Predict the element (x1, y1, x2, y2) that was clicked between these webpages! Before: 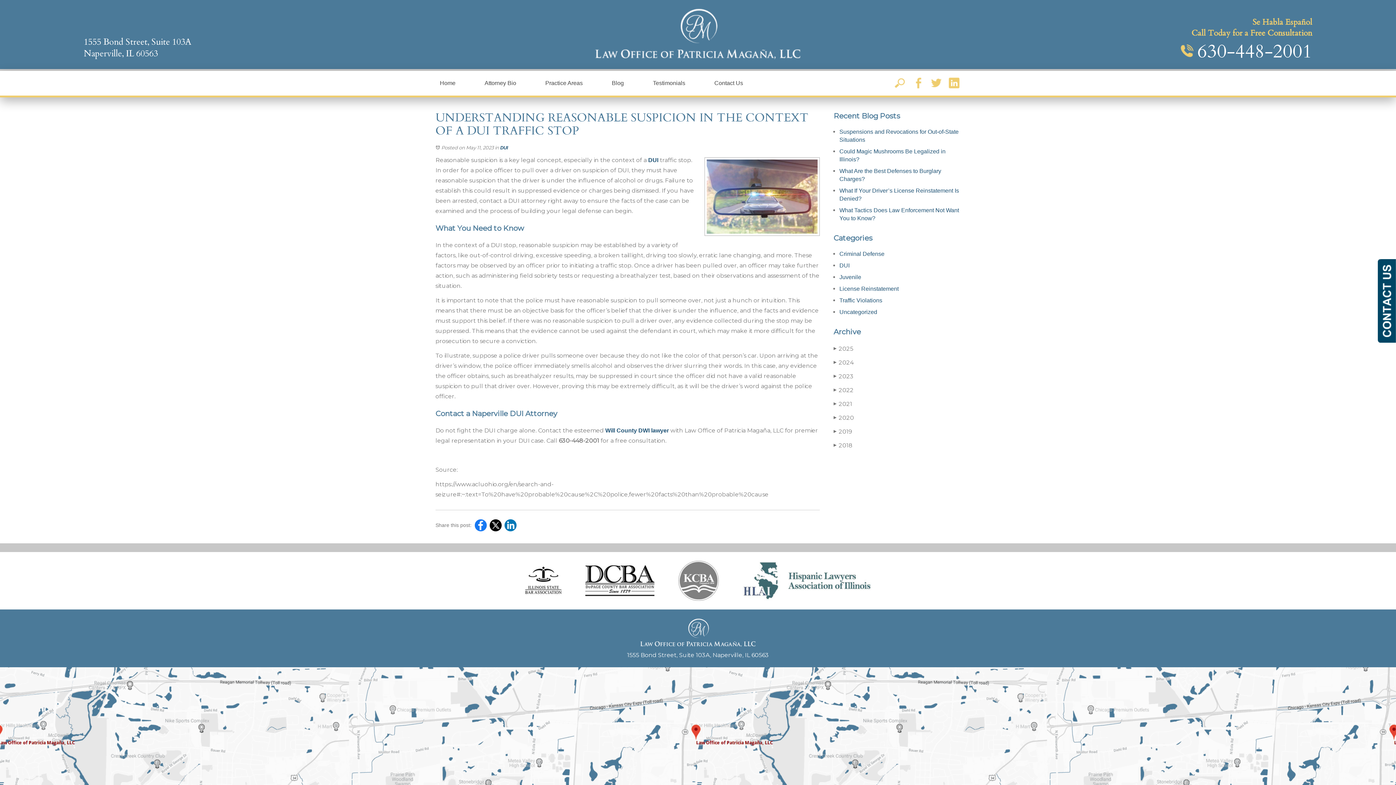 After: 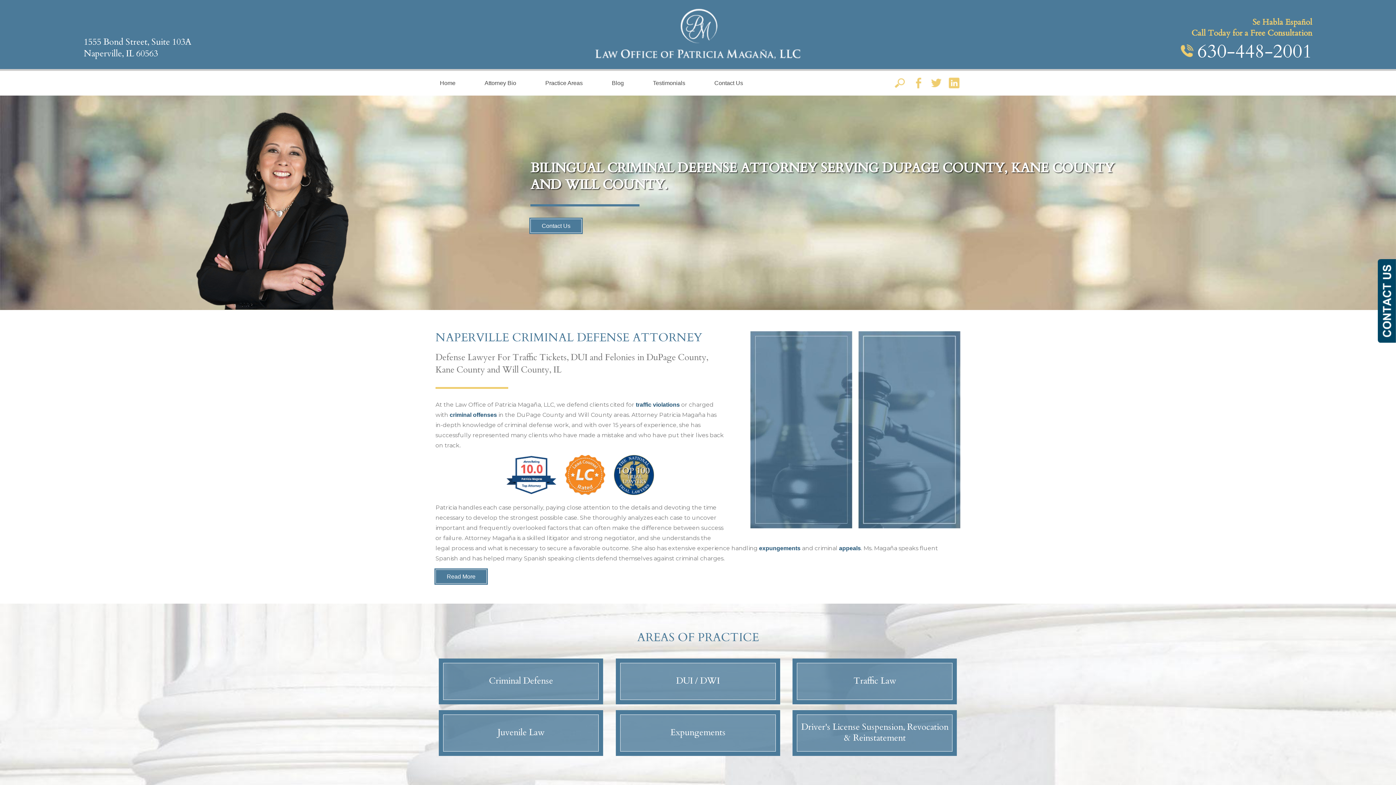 Action: bbox: (594, 54, 801, 61)